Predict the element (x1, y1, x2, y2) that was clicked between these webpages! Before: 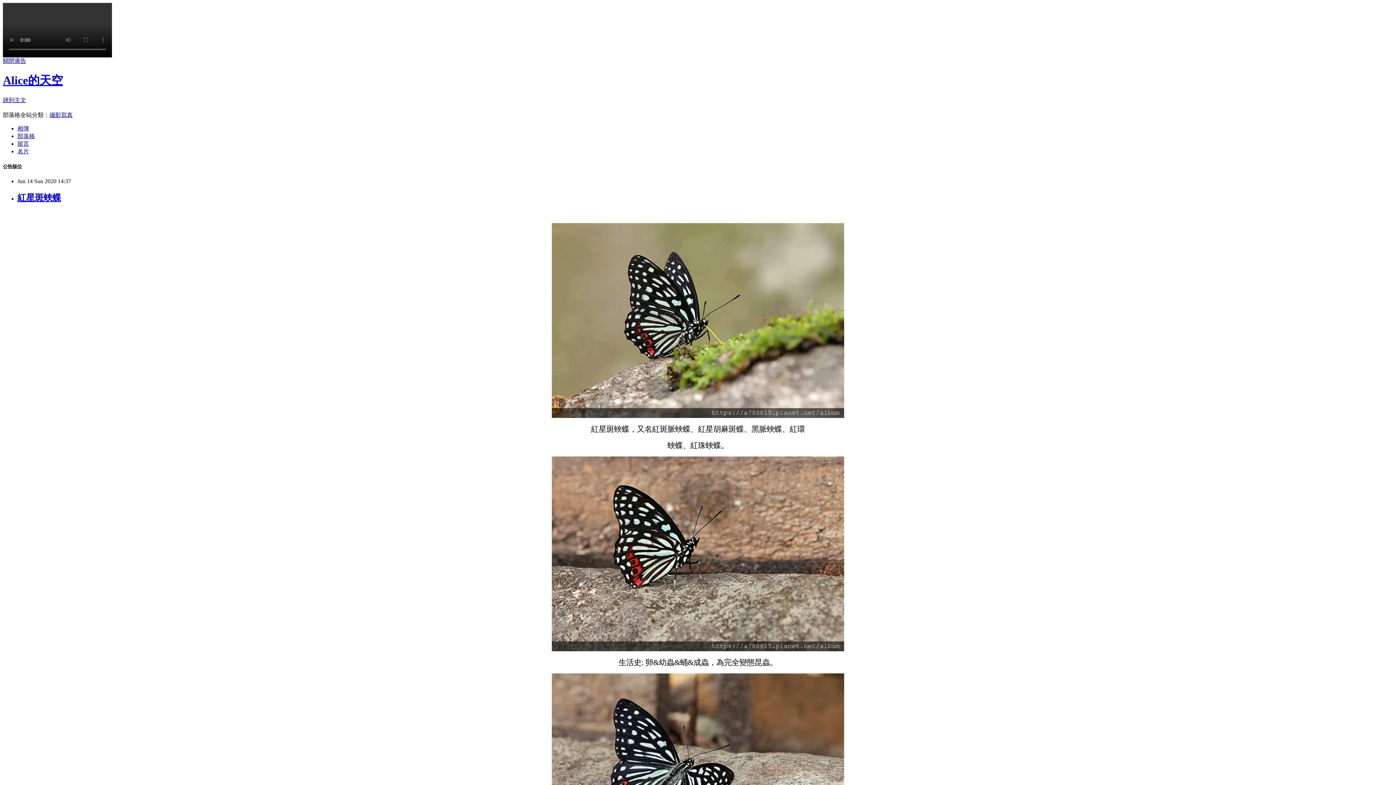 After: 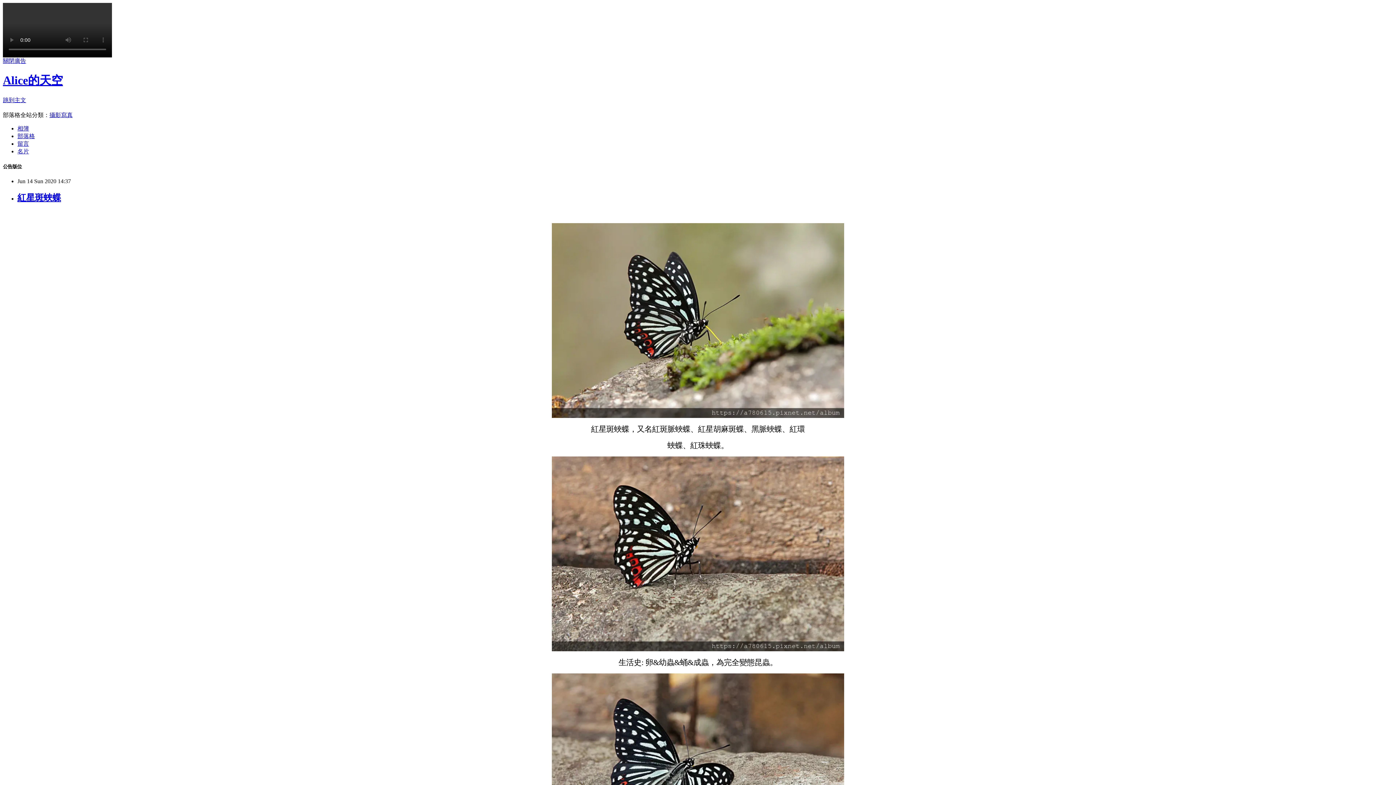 Action: label: 留言 bbox: (17, 140, 29, 146)